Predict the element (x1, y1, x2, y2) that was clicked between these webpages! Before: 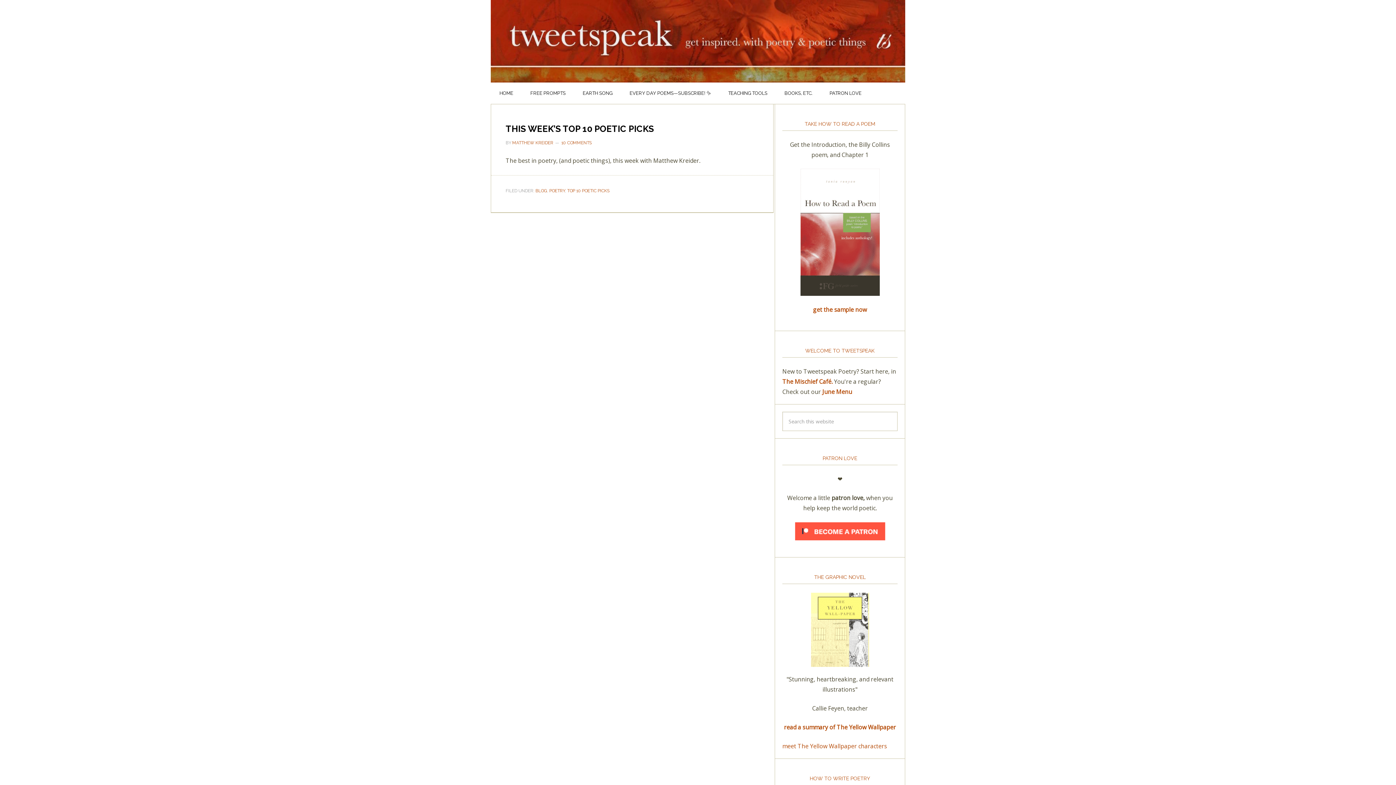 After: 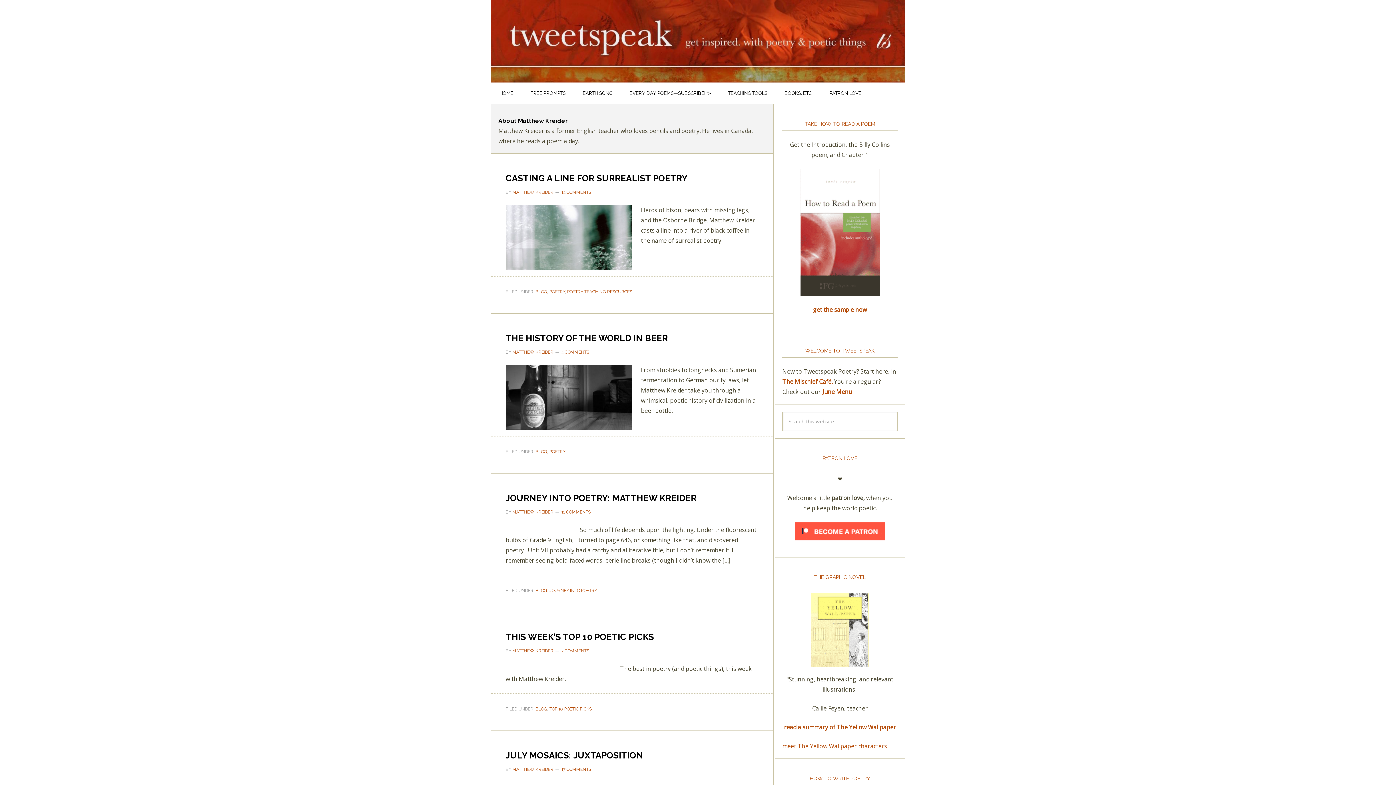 Action: bbox: (512, 140, 553, 145) label: MATTHEW KREIDER